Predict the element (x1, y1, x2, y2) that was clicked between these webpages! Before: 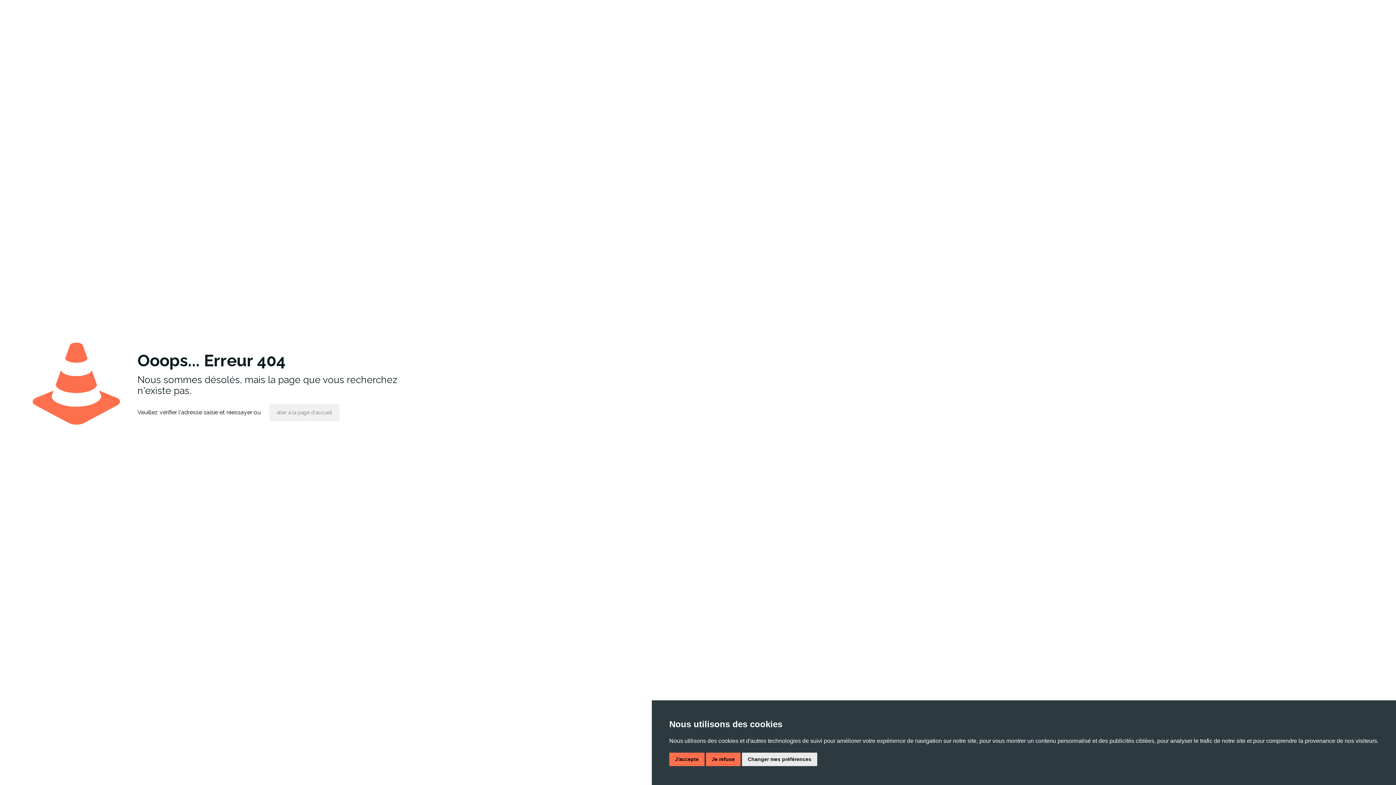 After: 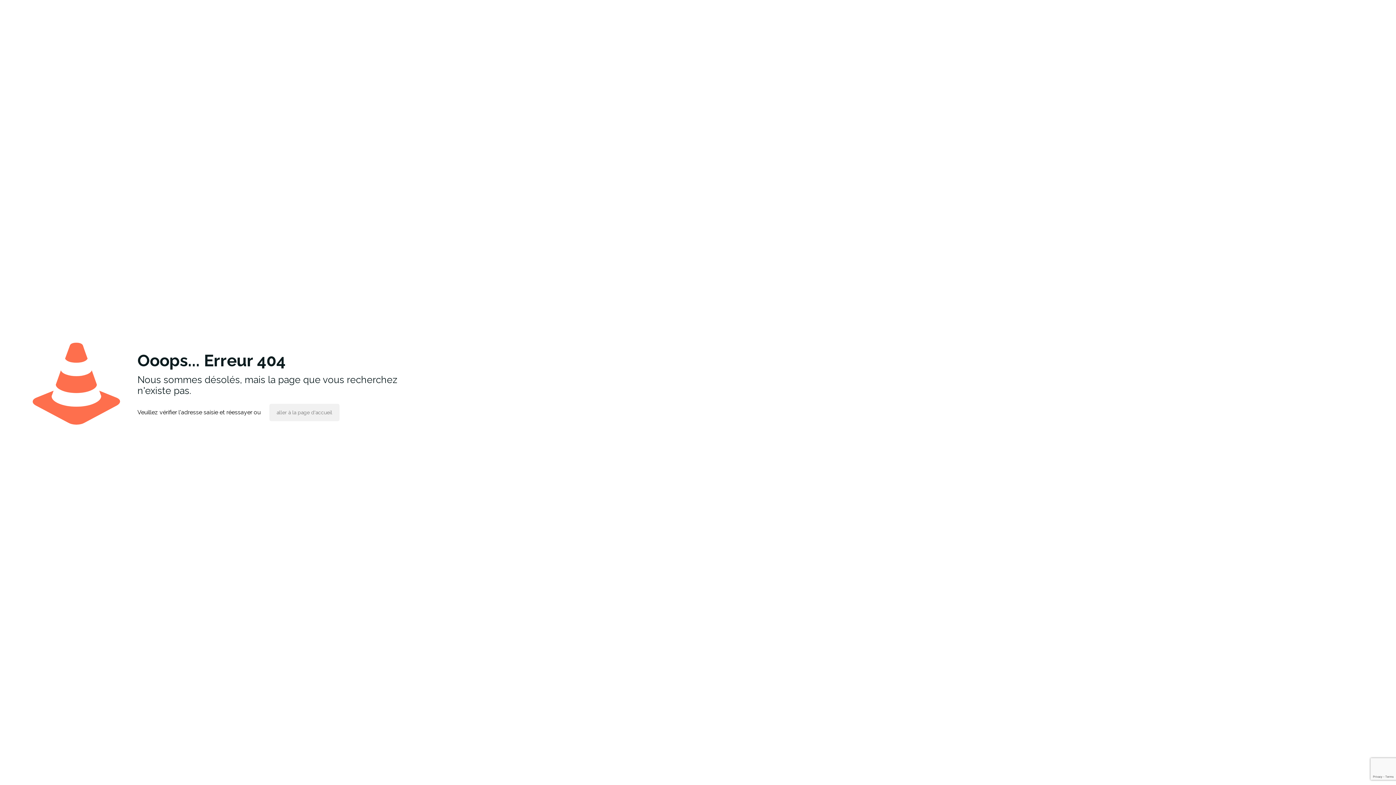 Action: label: J'accepte bbox: (669, 753, 704, 766)